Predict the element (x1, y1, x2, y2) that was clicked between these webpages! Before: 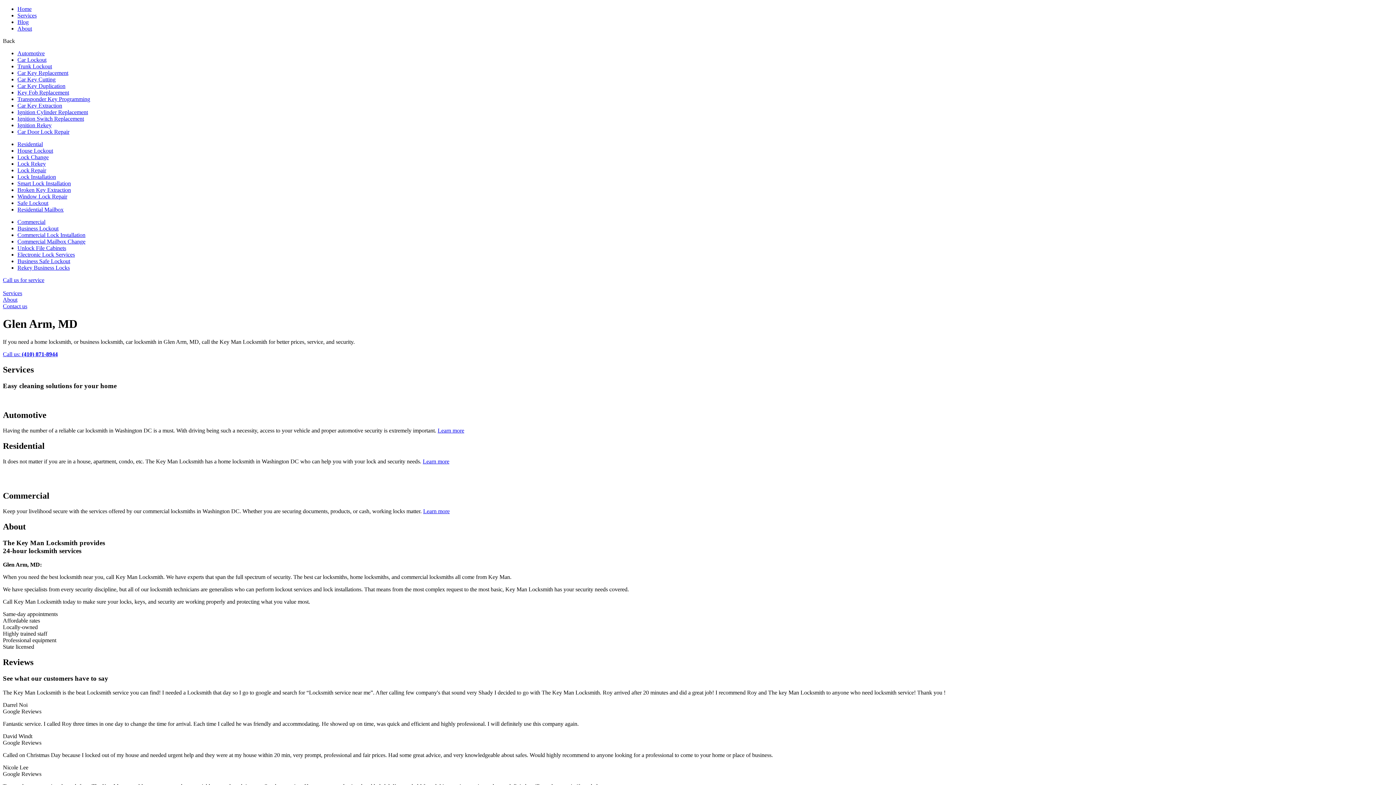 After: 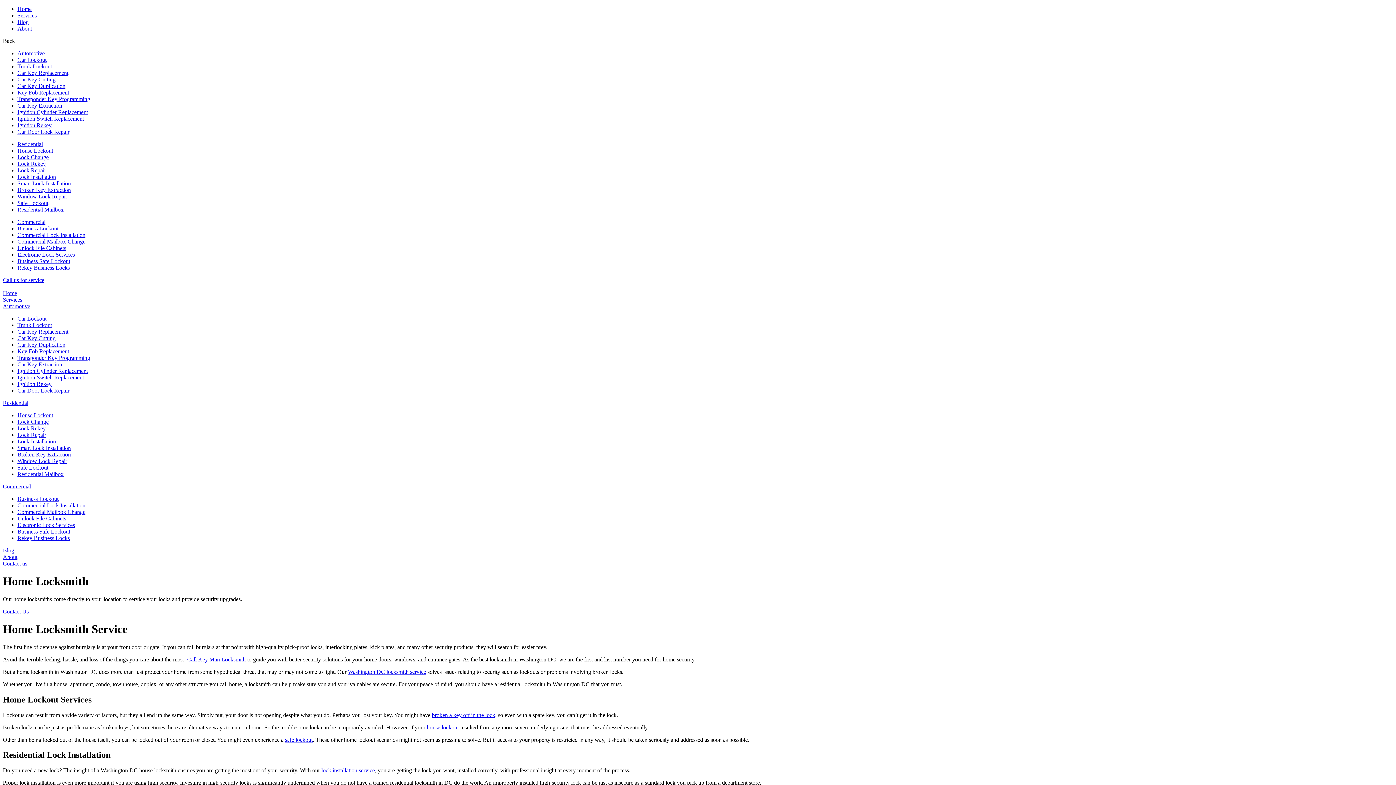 Action: bbox: (17, 141, 42, 147) label: Residential